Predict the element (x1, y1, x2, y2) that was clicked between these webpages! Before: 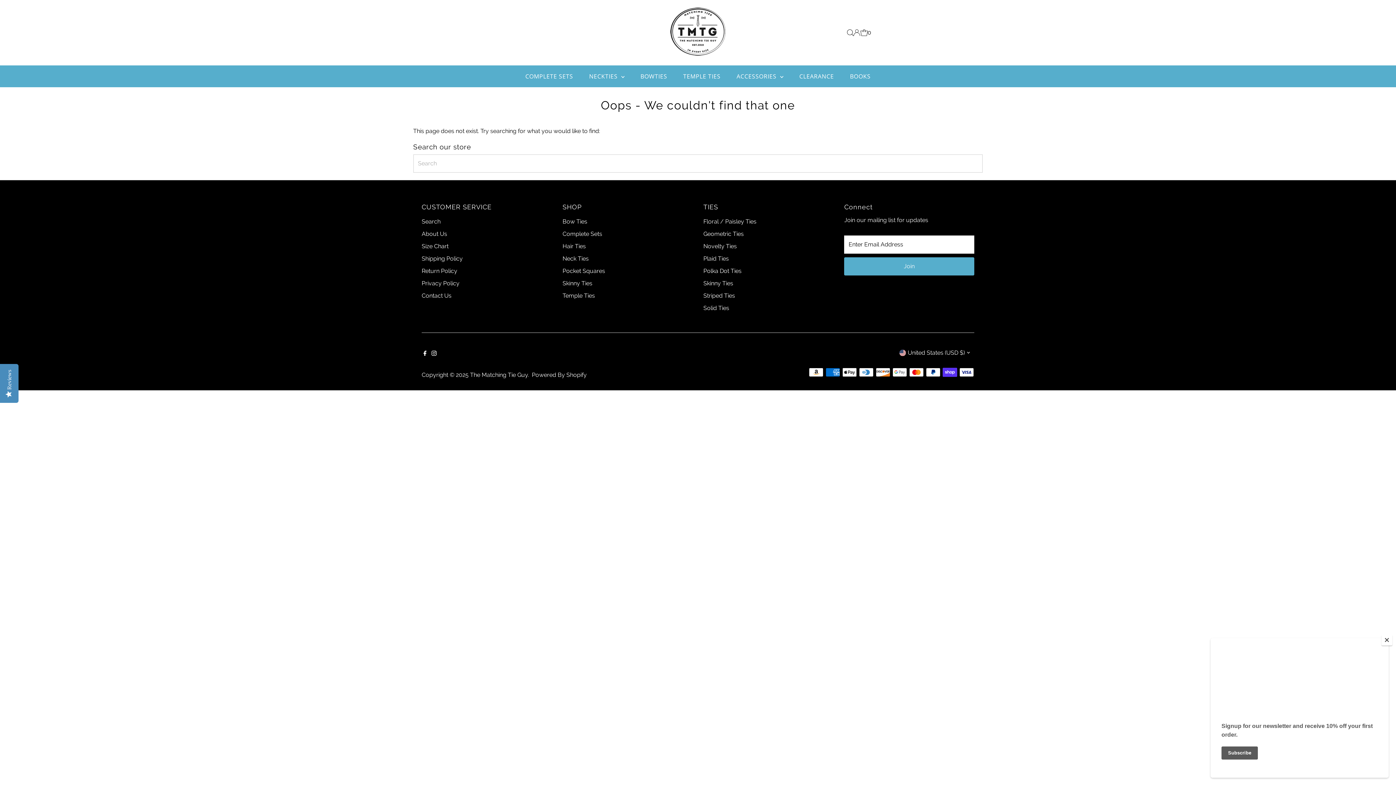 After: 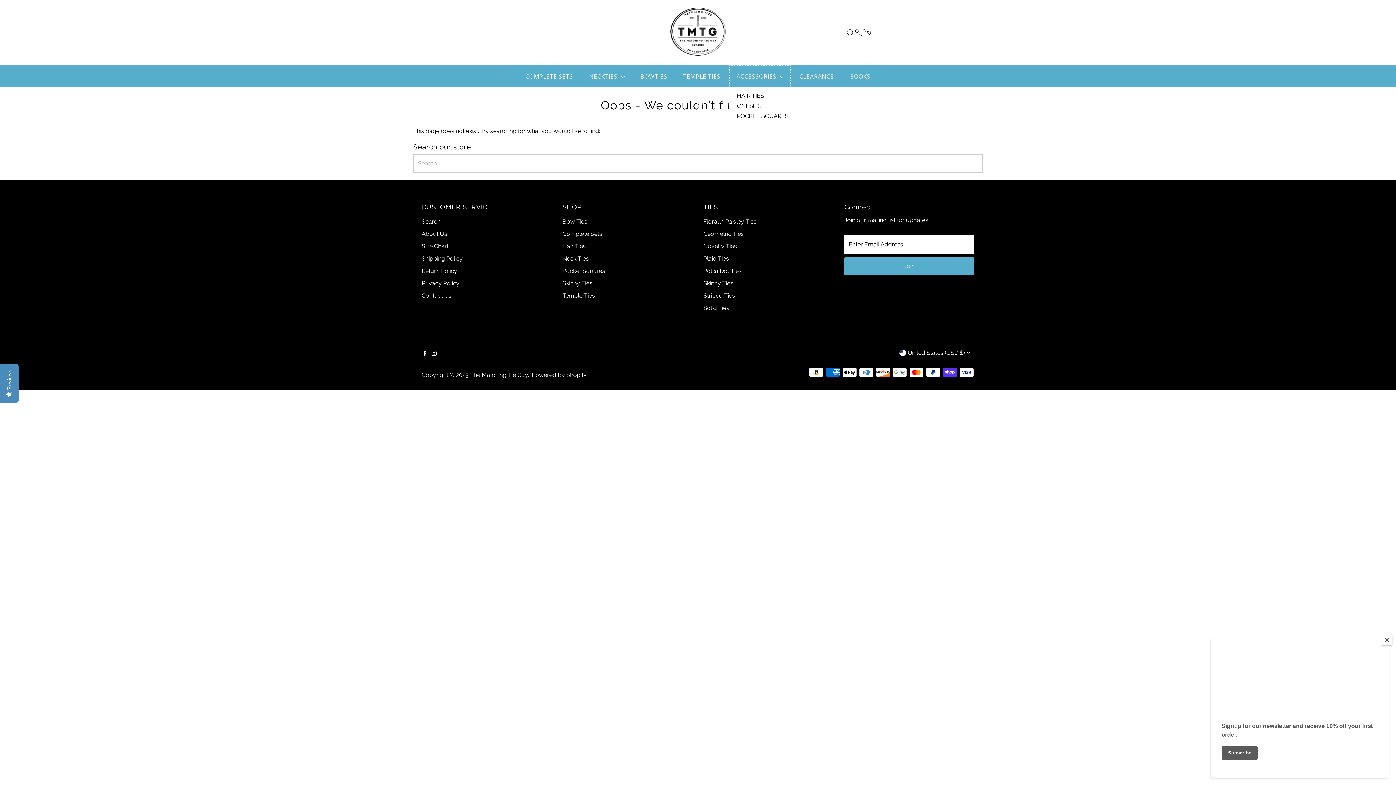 Action: bbox: (729, 65, 790, 87) label: ACCESSORIES 